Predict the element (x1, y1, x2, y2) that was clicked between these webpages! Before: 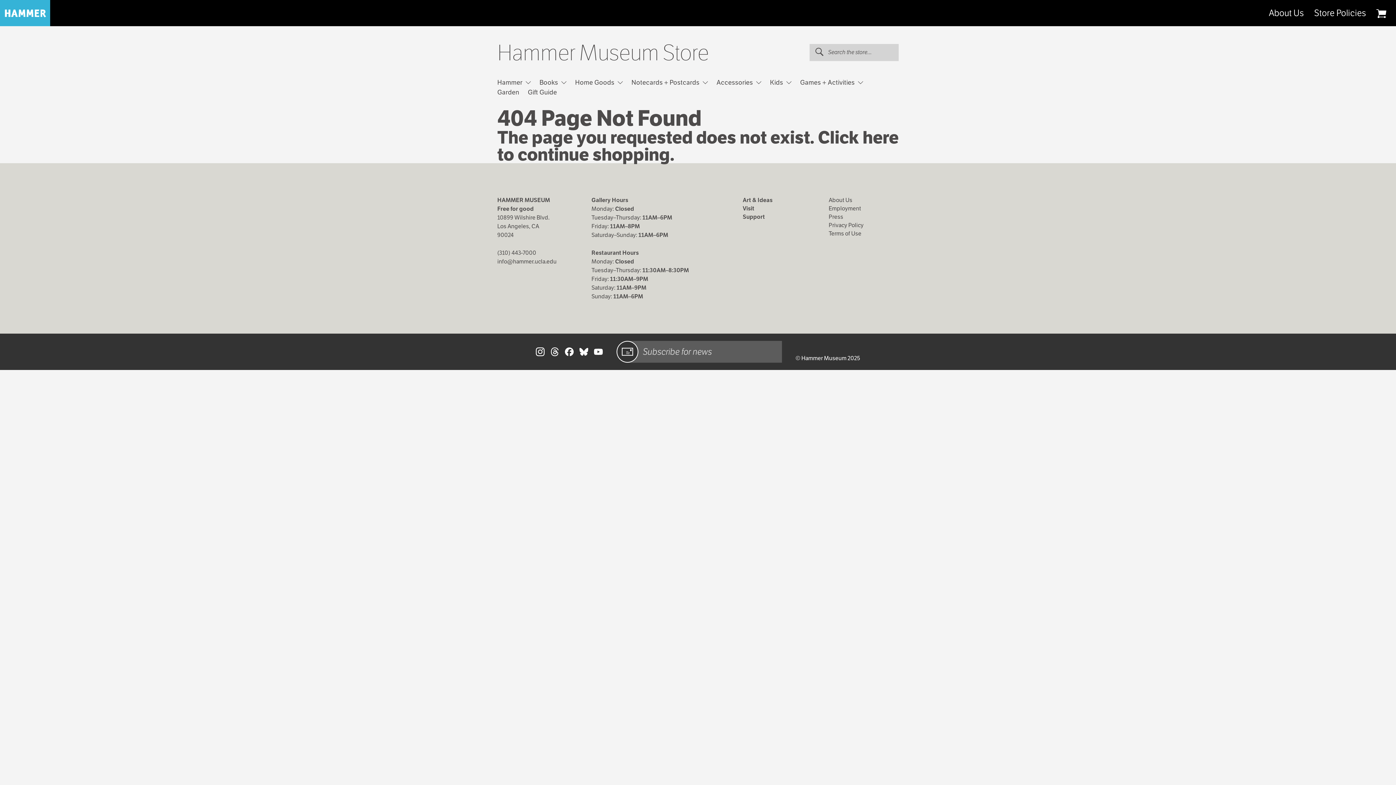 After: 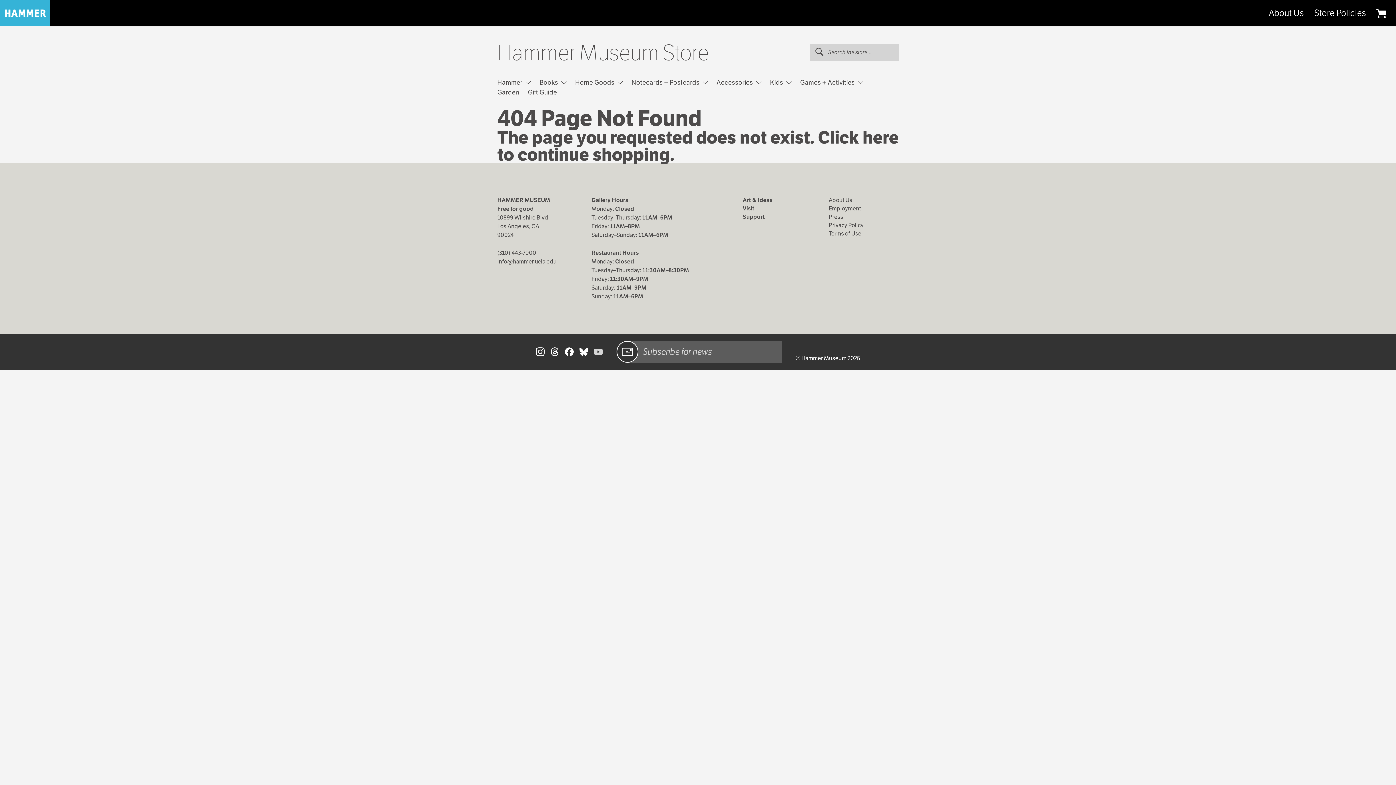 Action: bbox: (594, 347, 602, 356)